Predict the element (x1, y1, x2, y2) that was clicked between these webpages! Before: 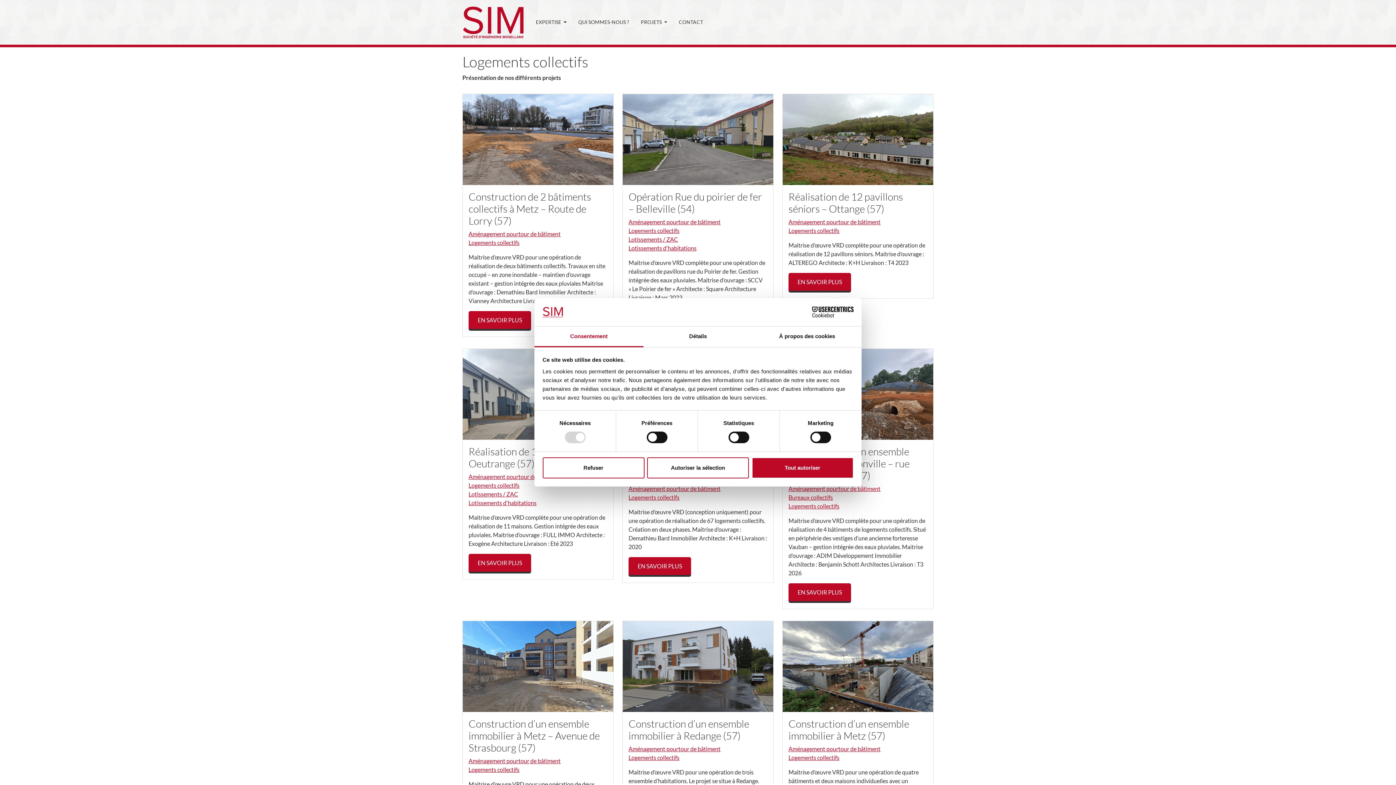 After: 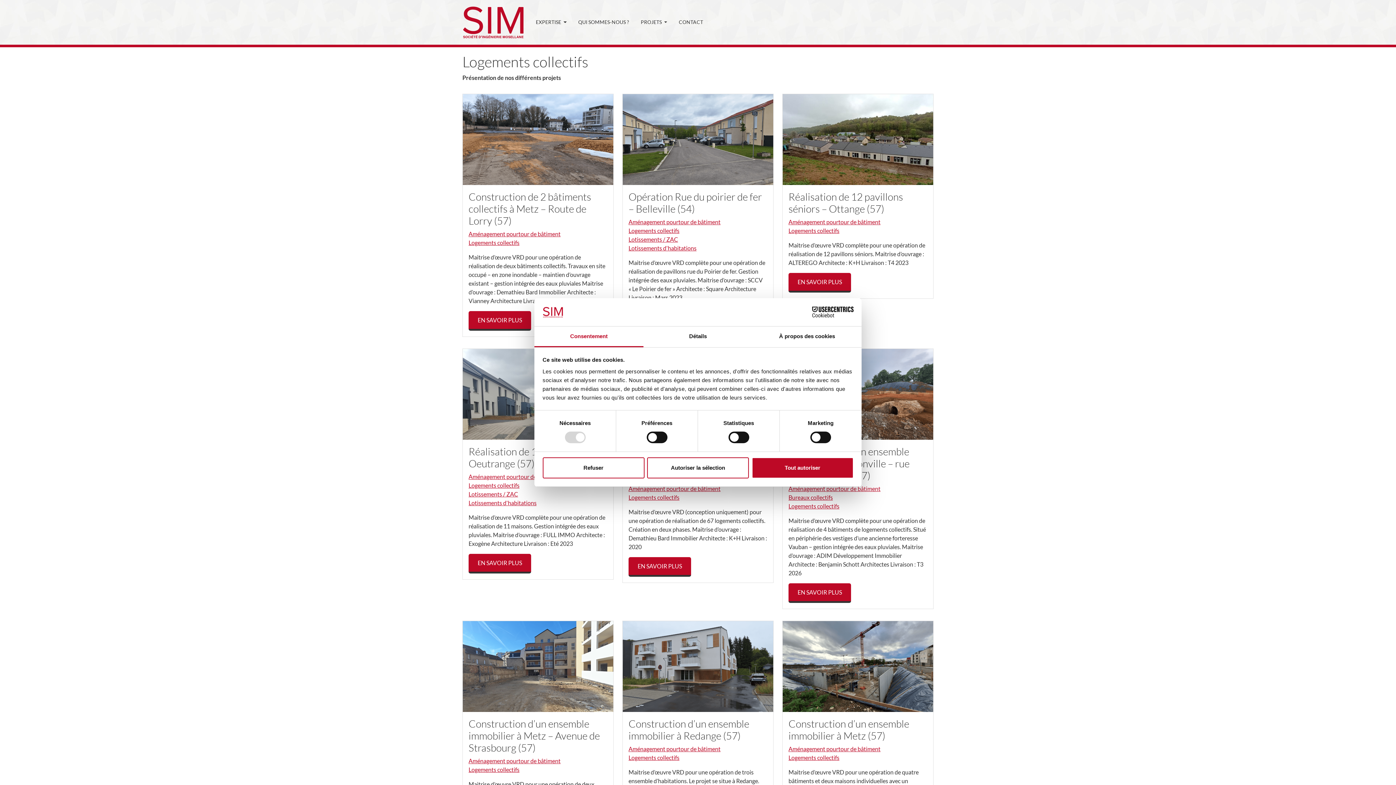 Action: label: Logements collectifs bbox: (468, 766, 519, 773)